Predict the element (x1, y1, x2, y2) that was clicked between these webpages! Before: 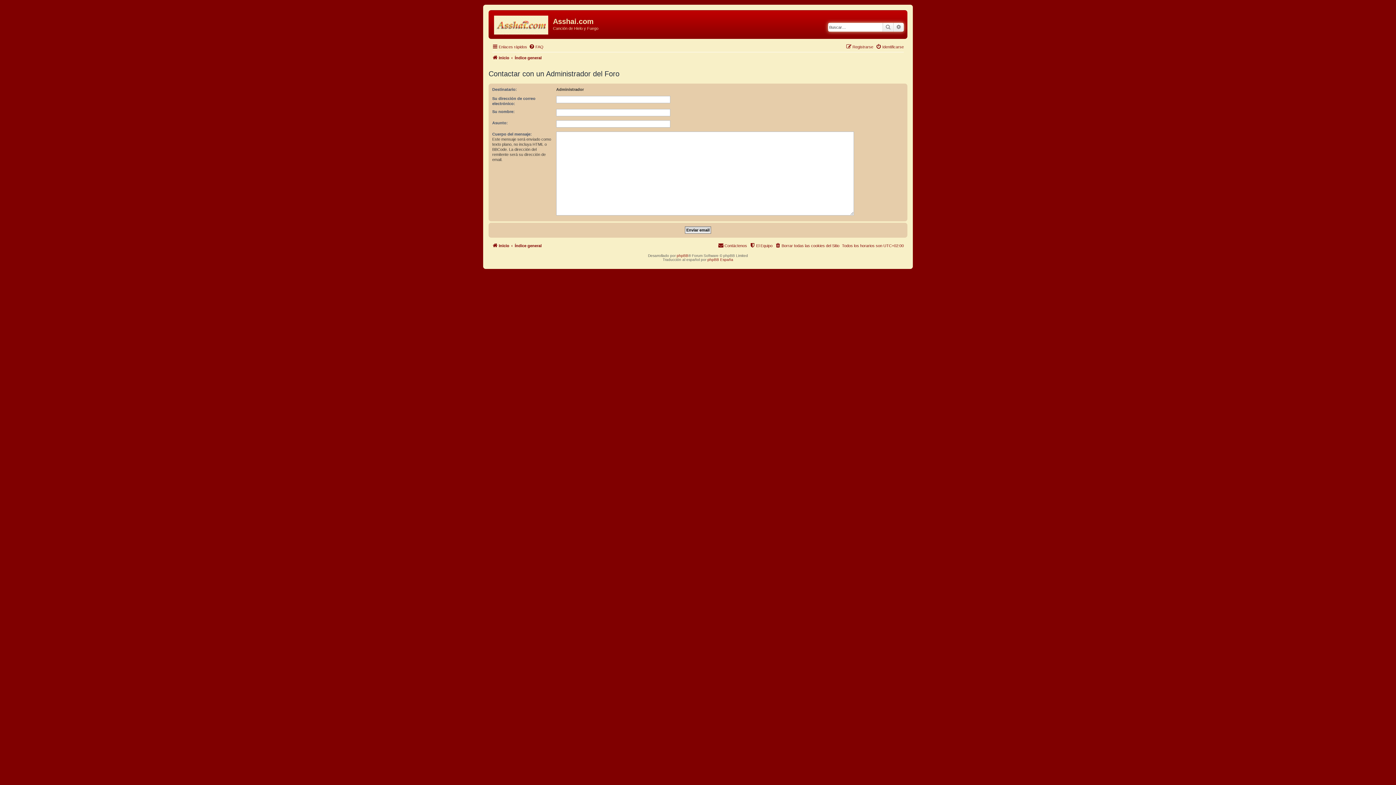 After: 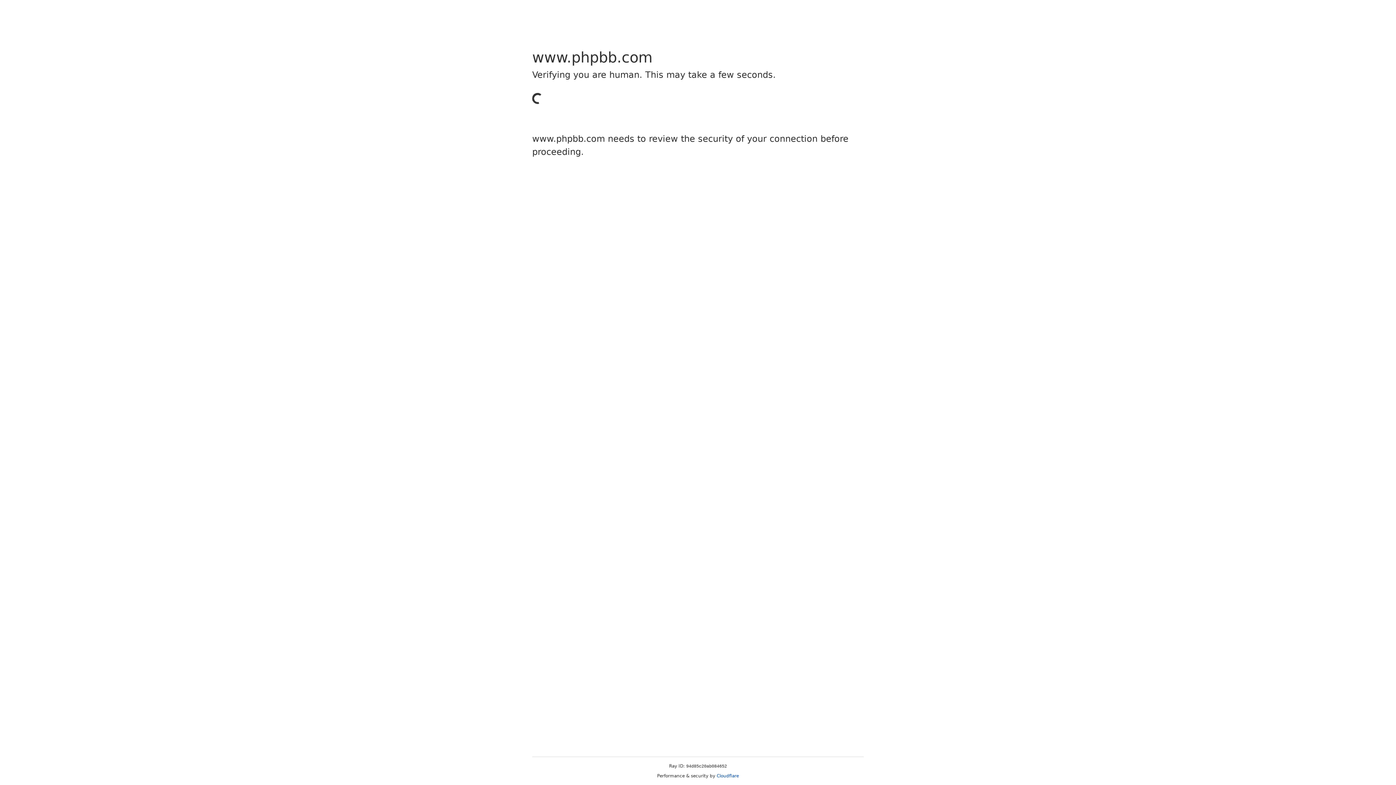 Action: bbox: (676, 253, 688, 257) label: phpBB